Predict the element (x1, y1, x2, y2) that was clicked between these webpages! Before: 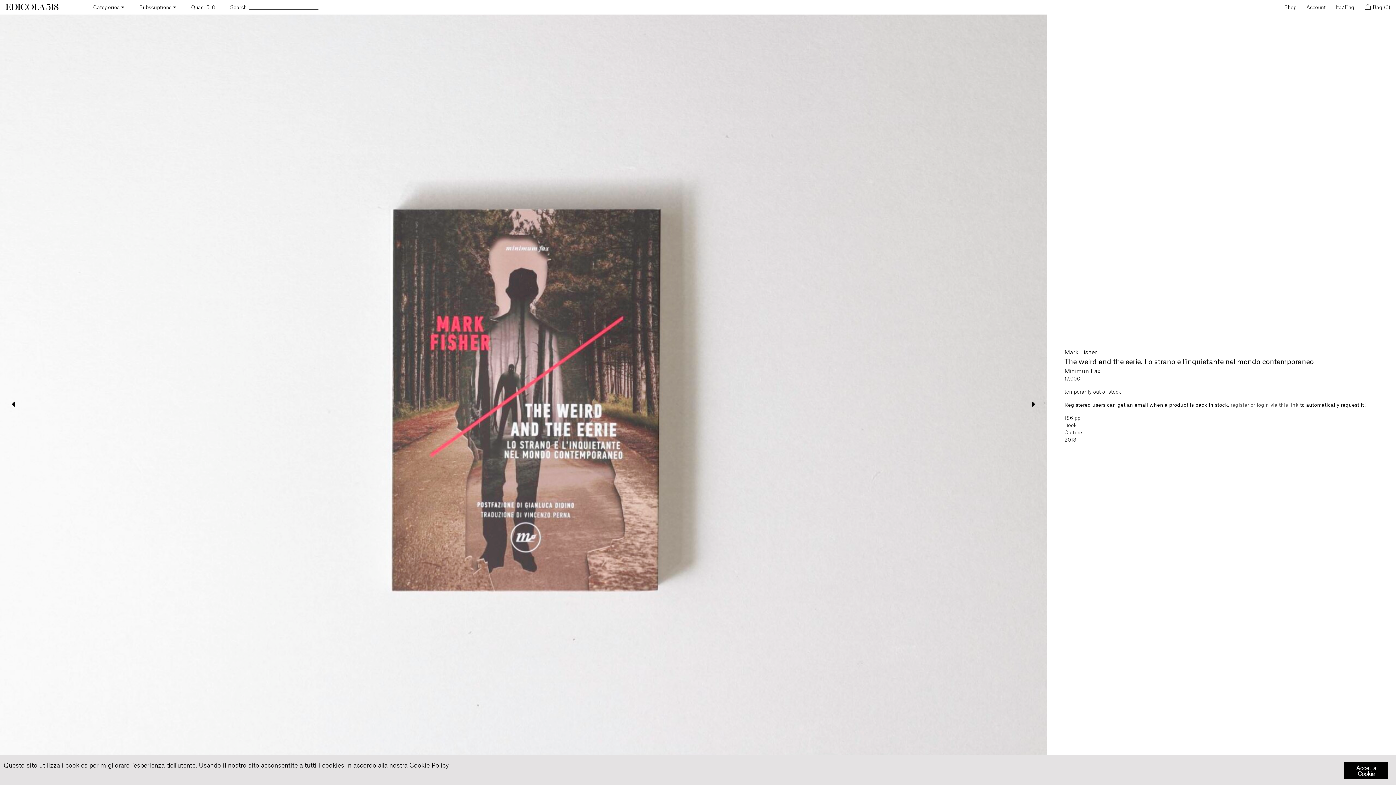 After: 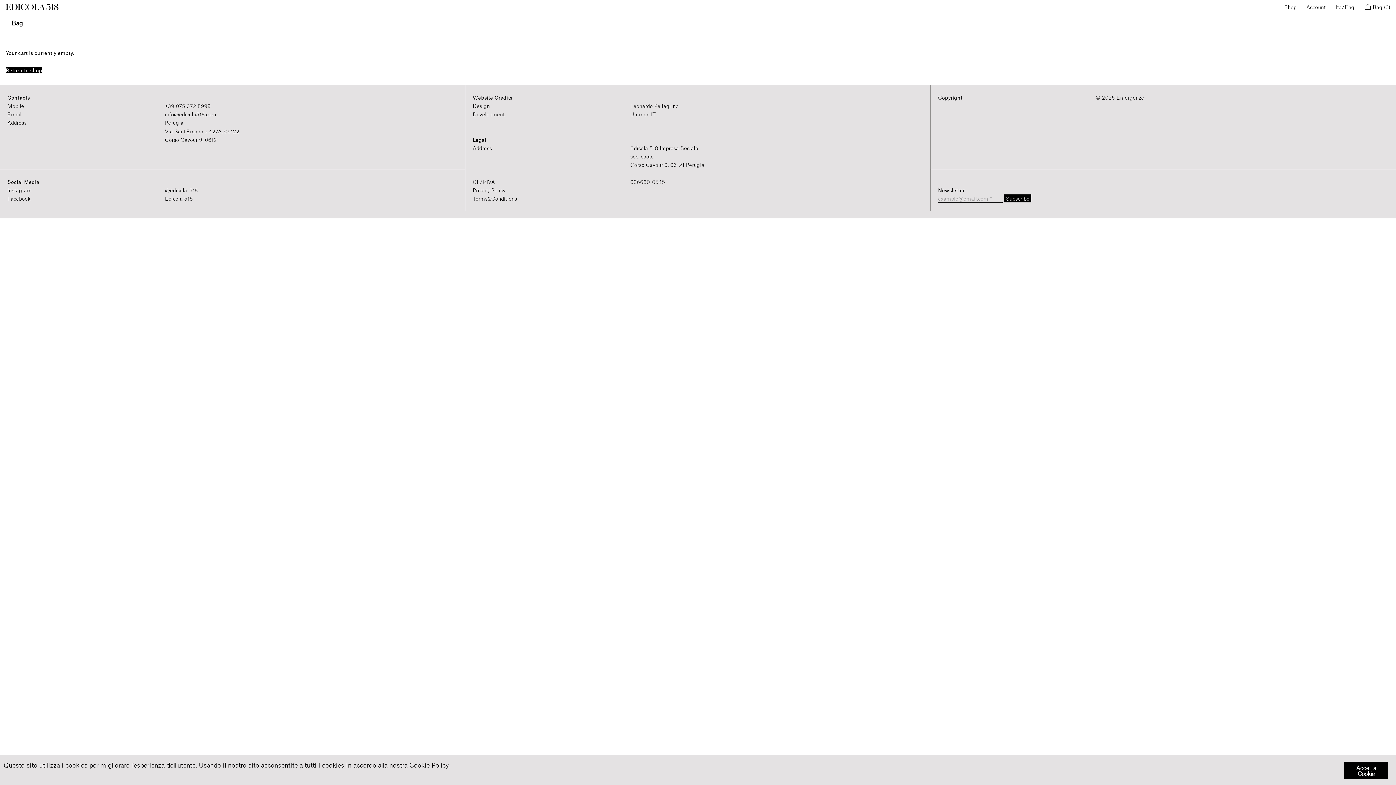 Action: bbox: (1364, 4, 1390, 10) label:  Bag (0)